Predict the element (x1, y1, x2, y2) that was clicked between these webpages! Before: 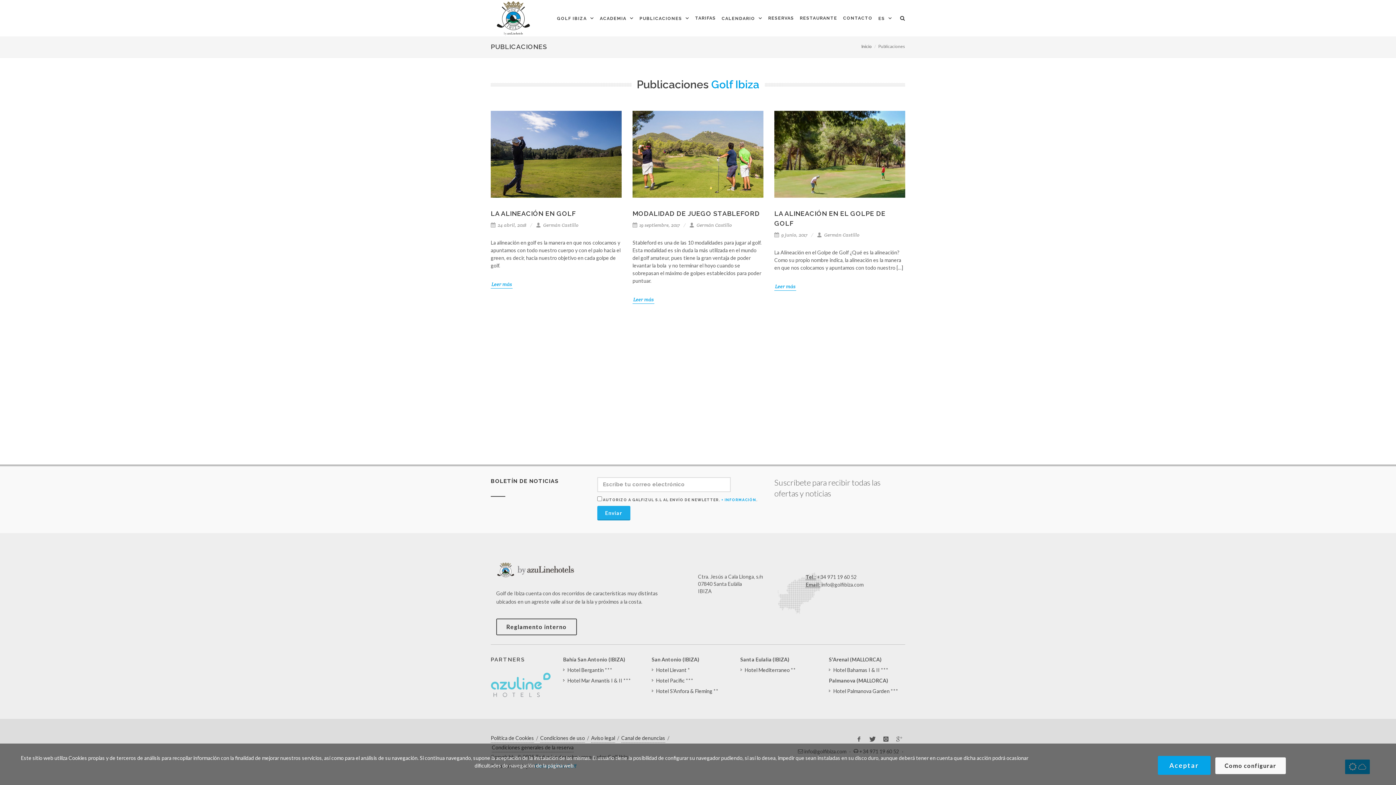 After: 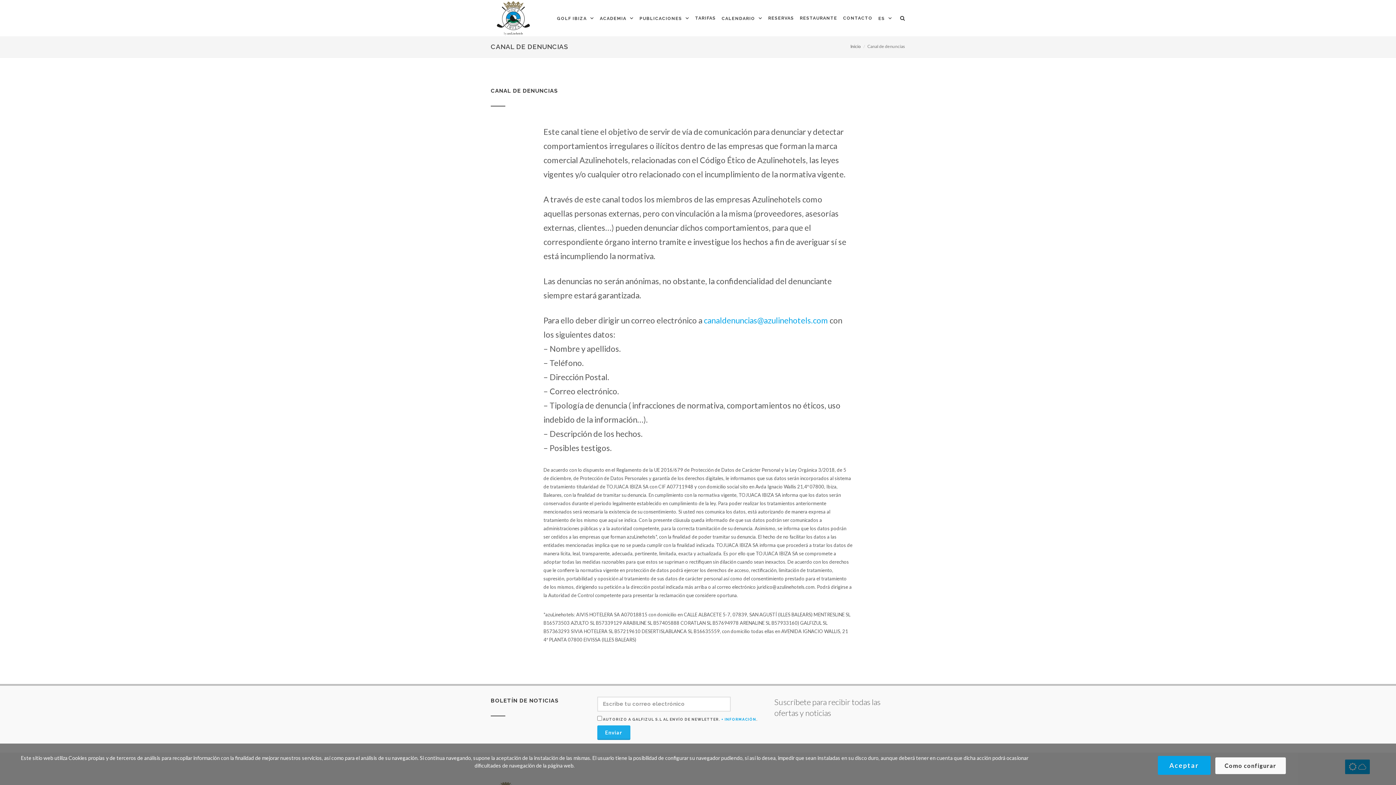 Action: label: Canal de denuncias bbox: (621, 733, 665, 743)